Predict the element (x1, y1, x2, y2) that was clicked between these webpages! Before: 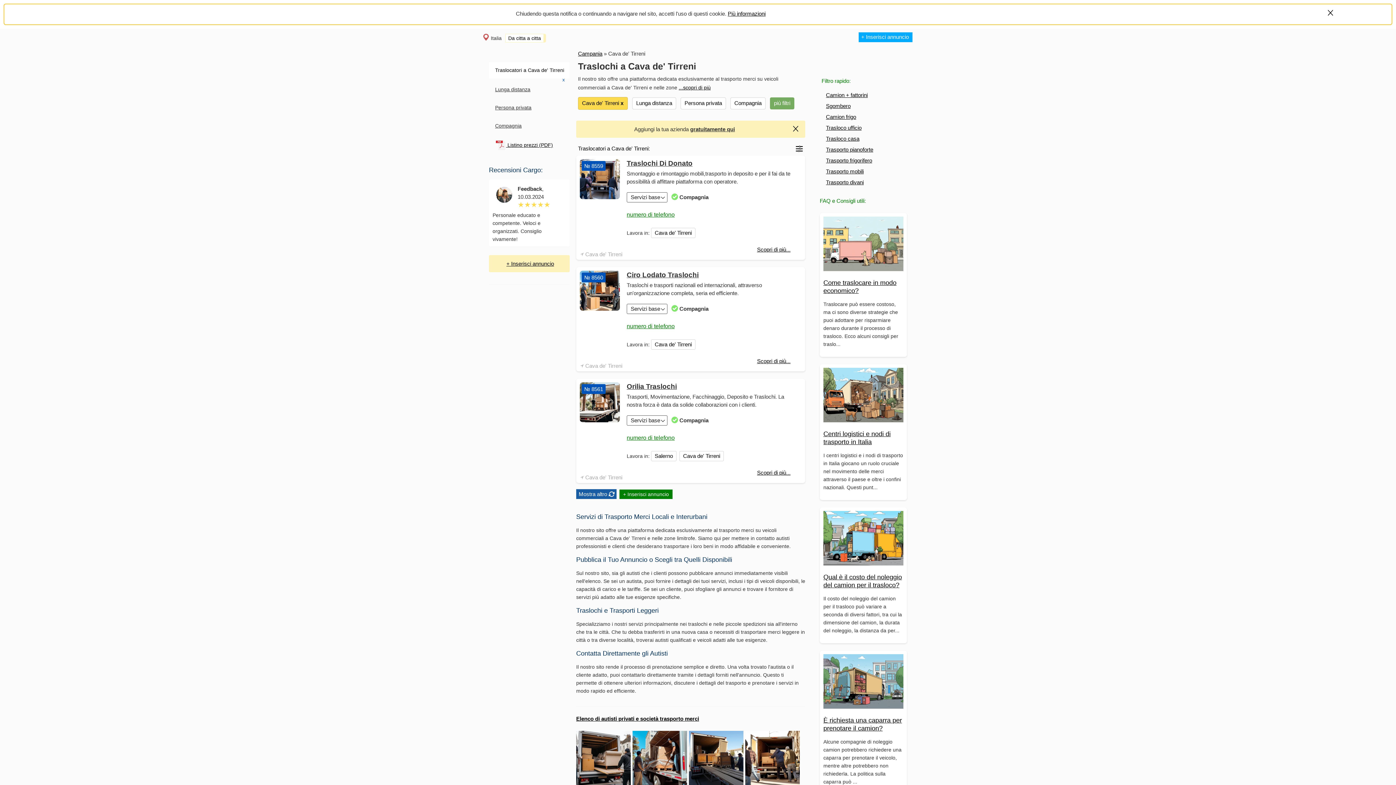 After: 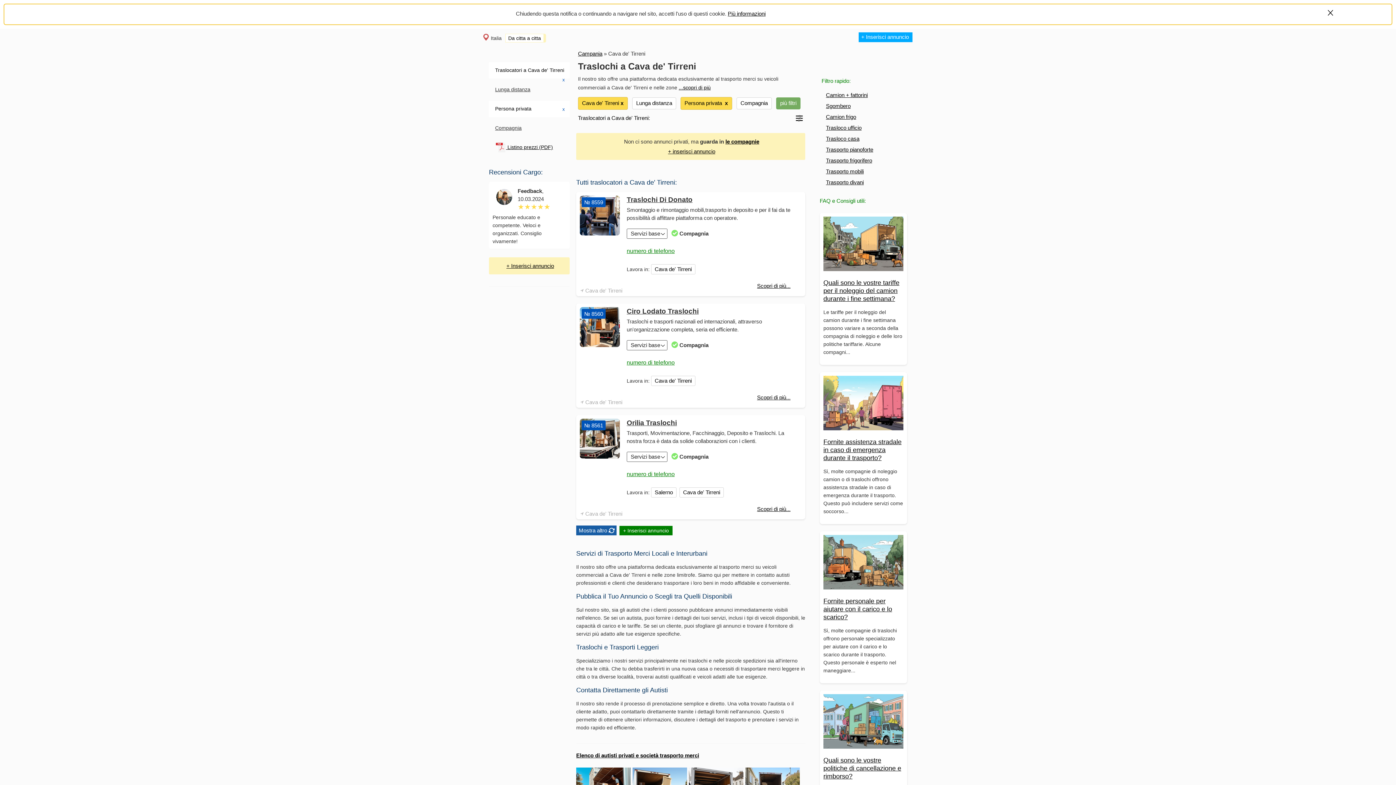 Action: bbox: (680, 97, 726, 109) label: Persona privata